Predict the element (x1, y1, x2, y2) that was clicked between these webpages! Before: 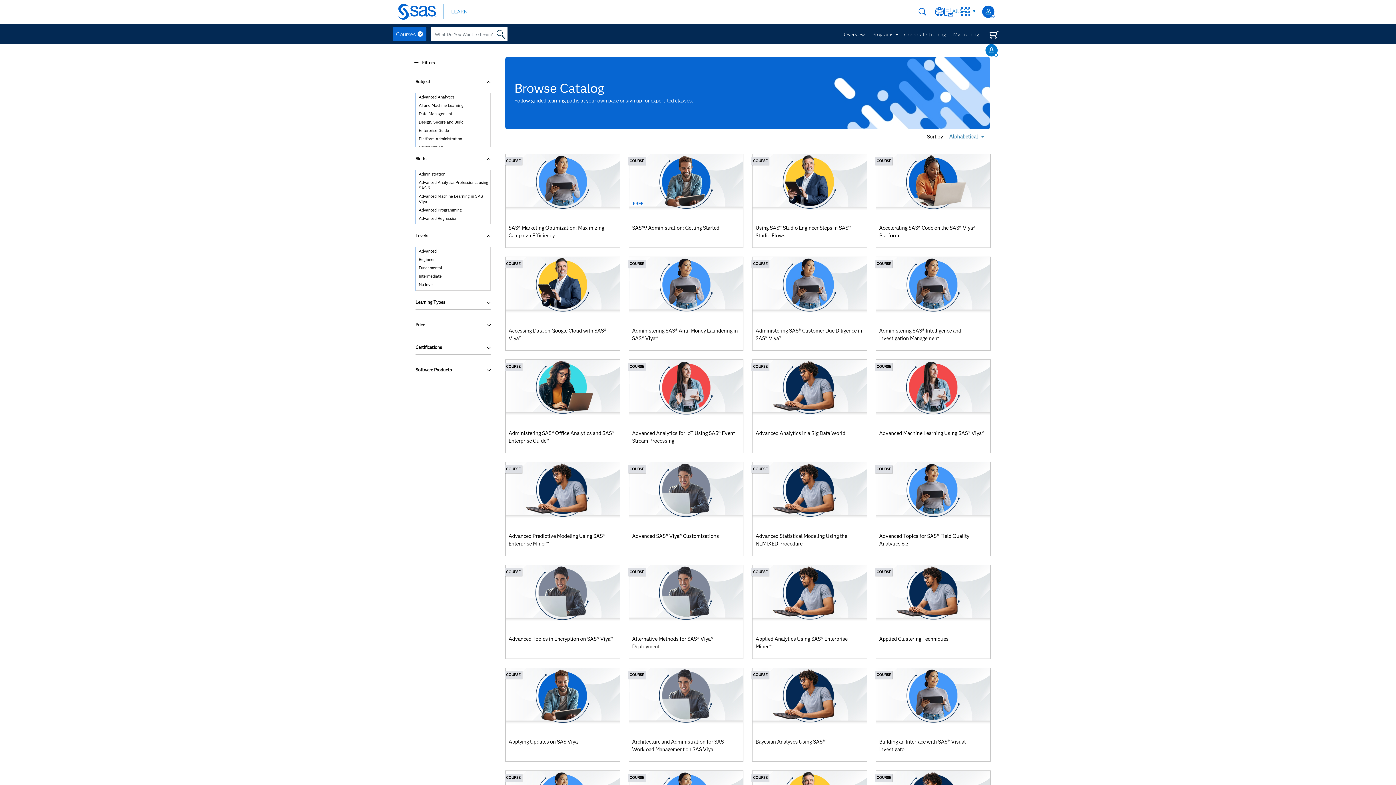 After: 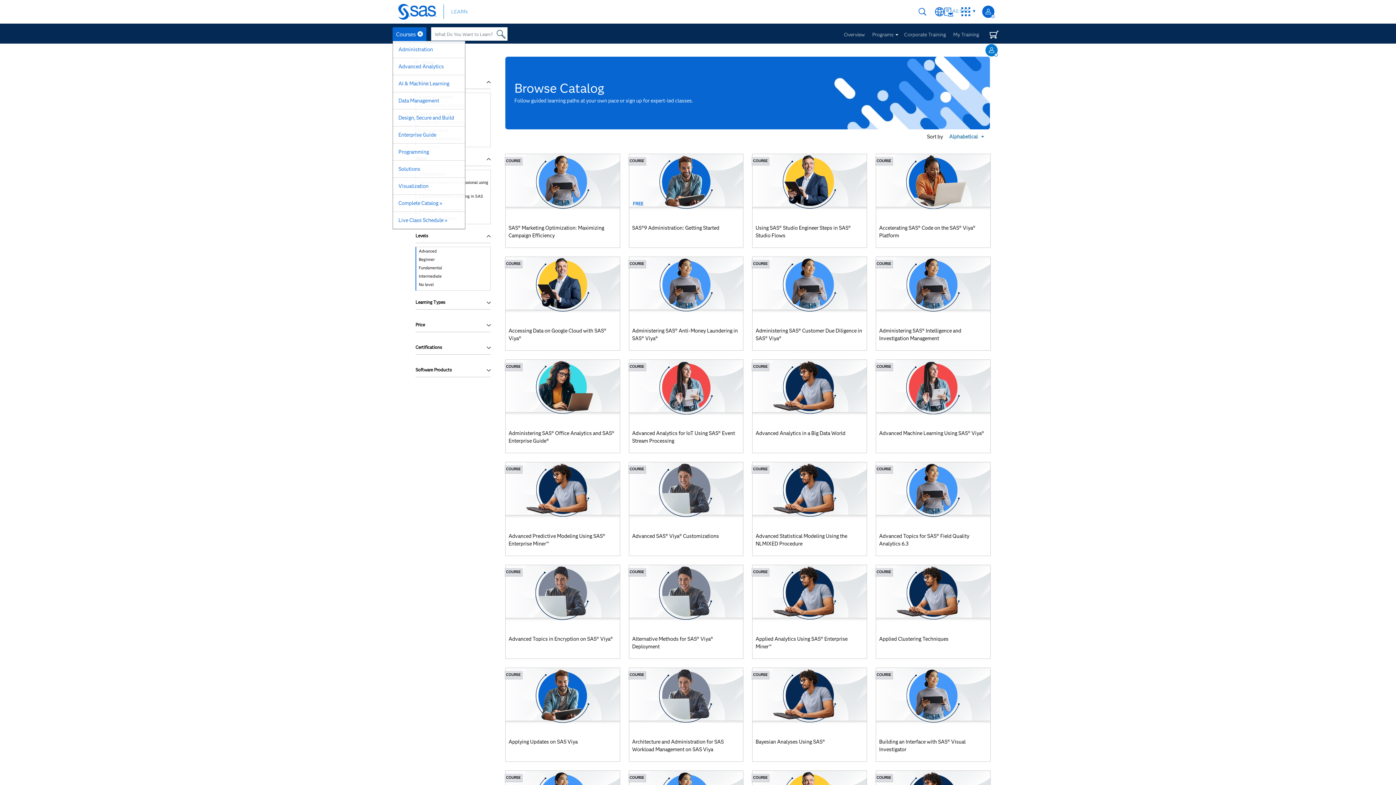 Action: bbox: (392, 27, 426, 41) label: Courses